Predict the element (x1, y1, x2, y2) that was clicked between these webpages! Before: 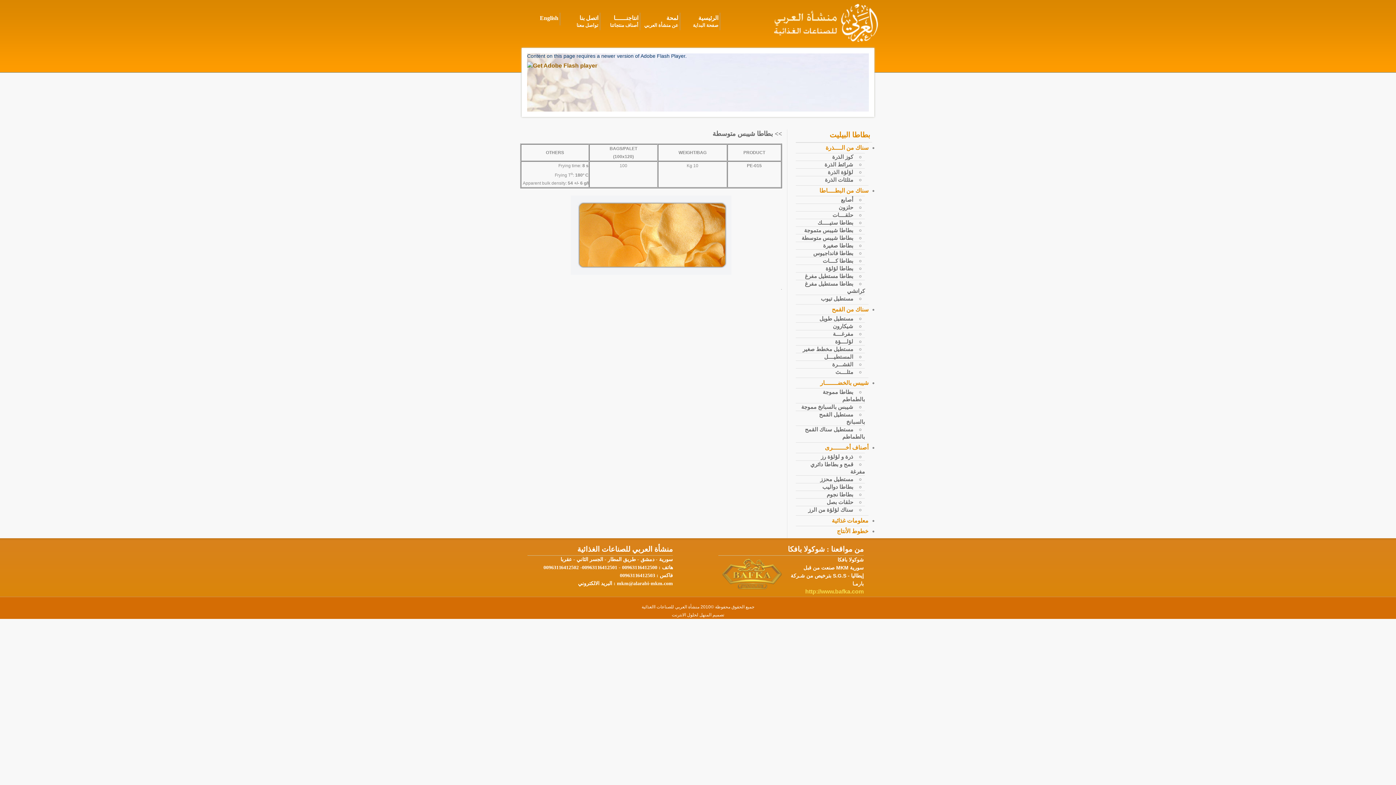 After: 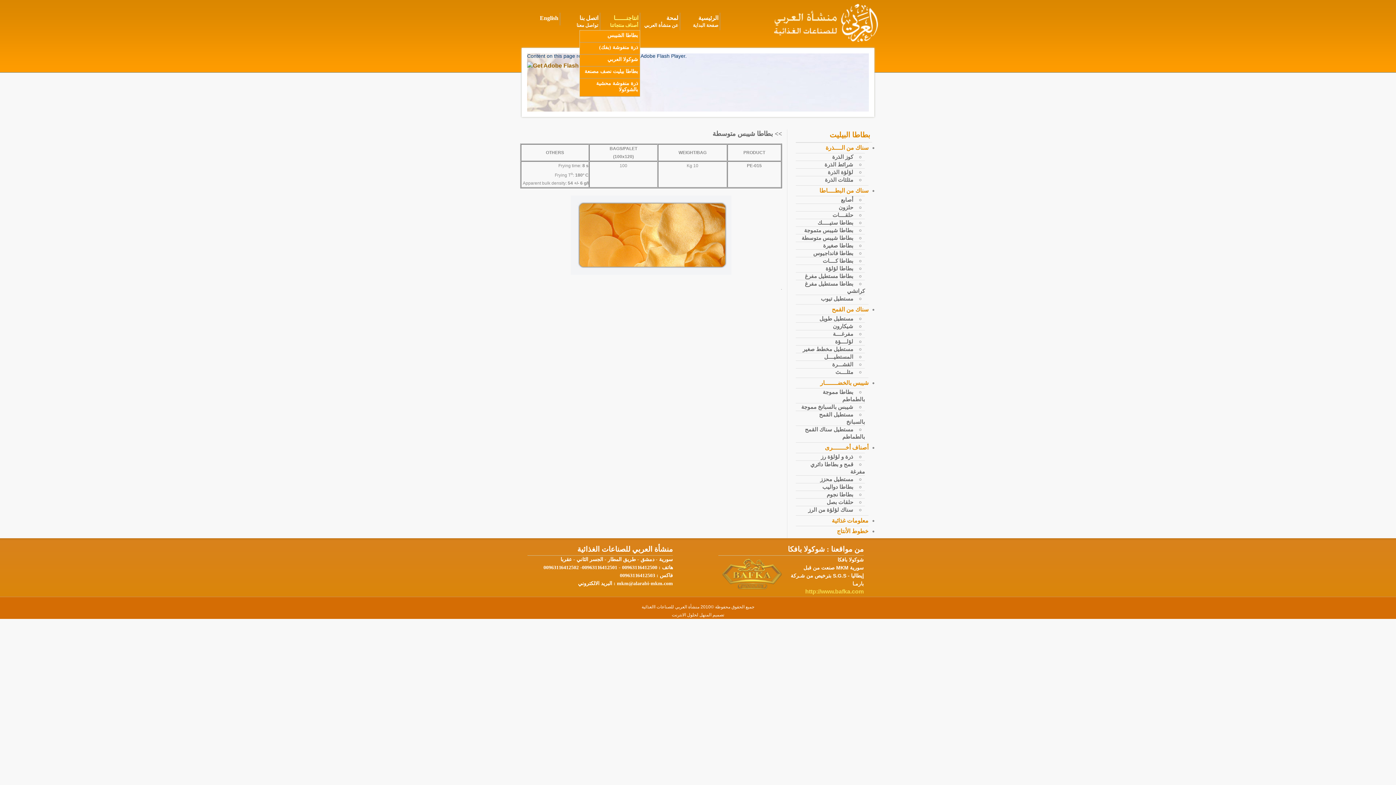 Action: label: انتاجنــــــا
أصناف منتجاتنا bbox: (606, 12, 640, 32)